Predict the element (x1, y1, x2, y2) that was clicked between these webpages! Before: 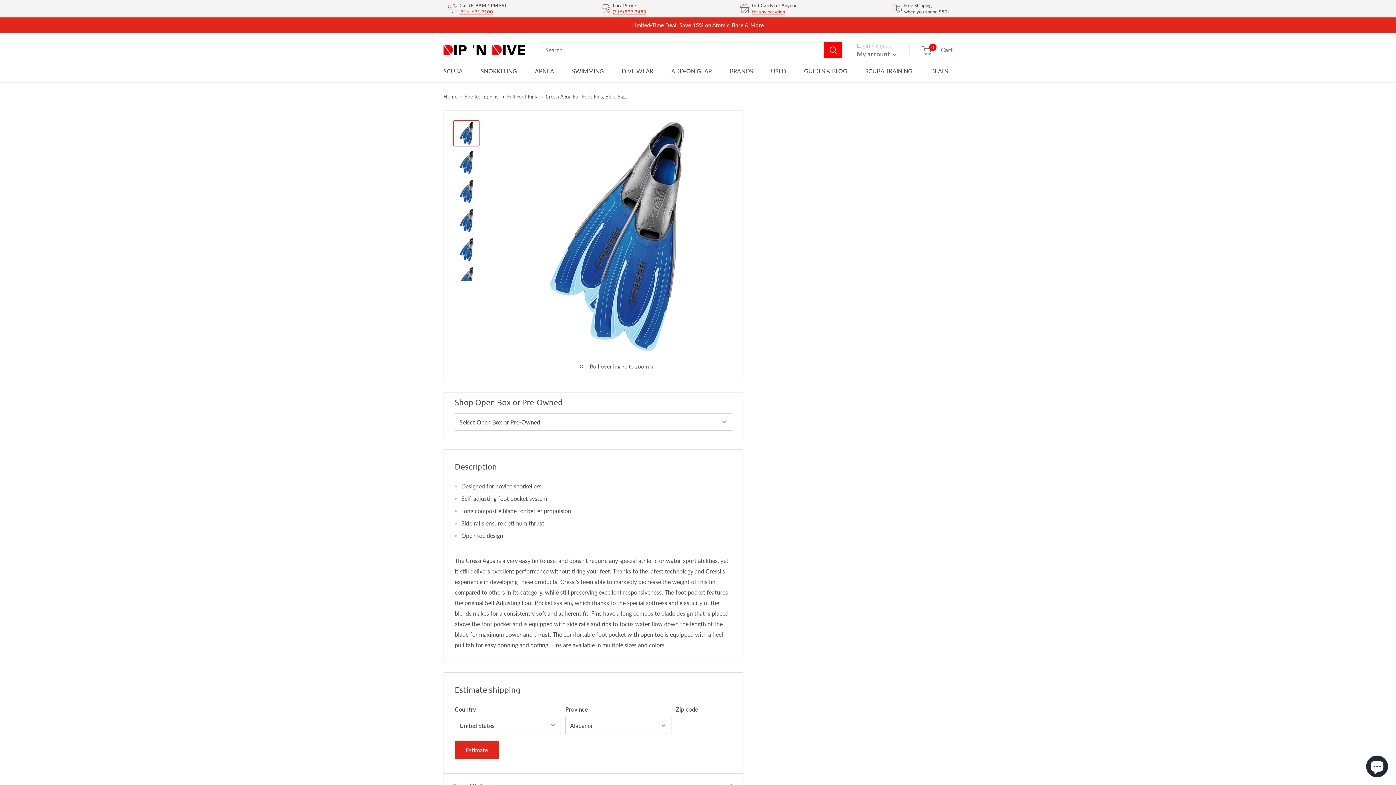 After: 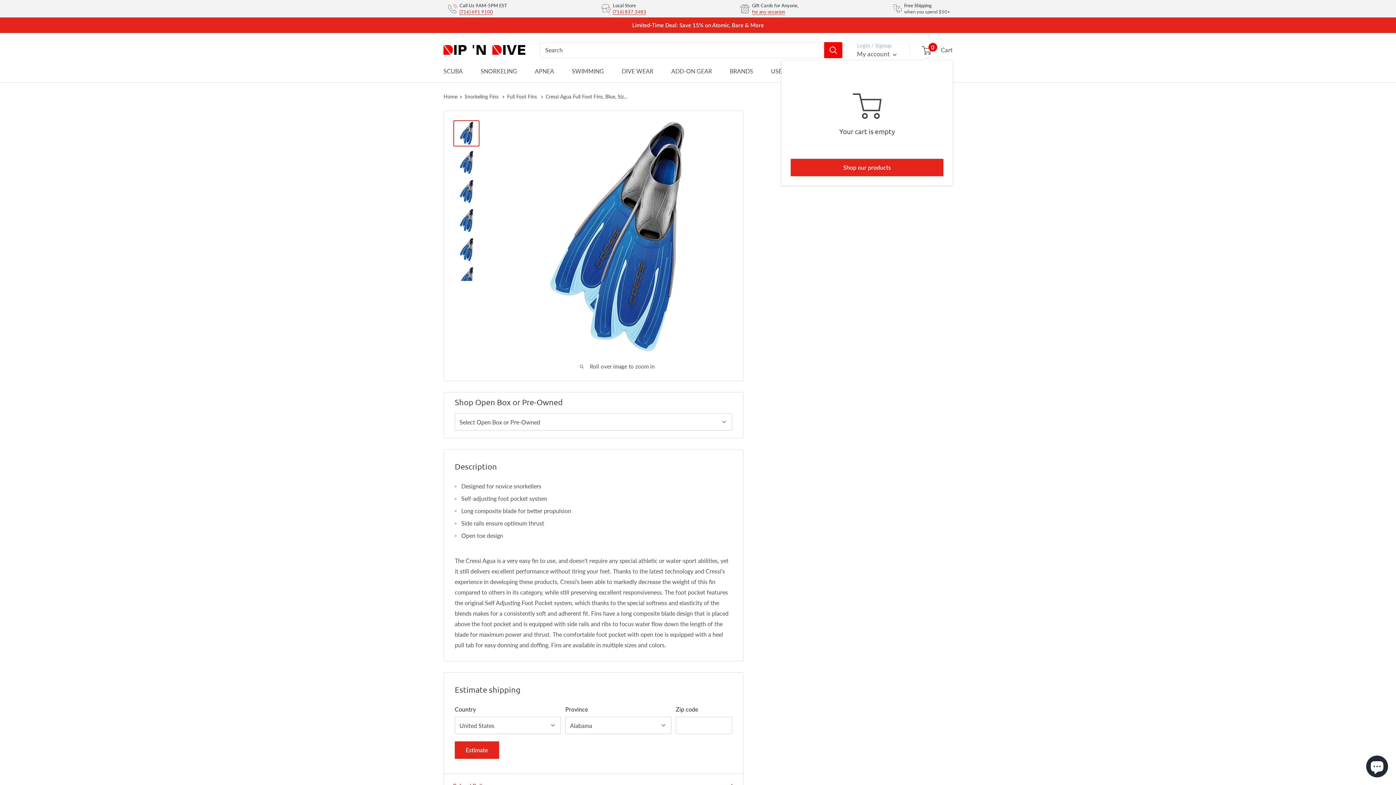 Action: bbox: (922, 44, 952, 55) label: 0
 Cart